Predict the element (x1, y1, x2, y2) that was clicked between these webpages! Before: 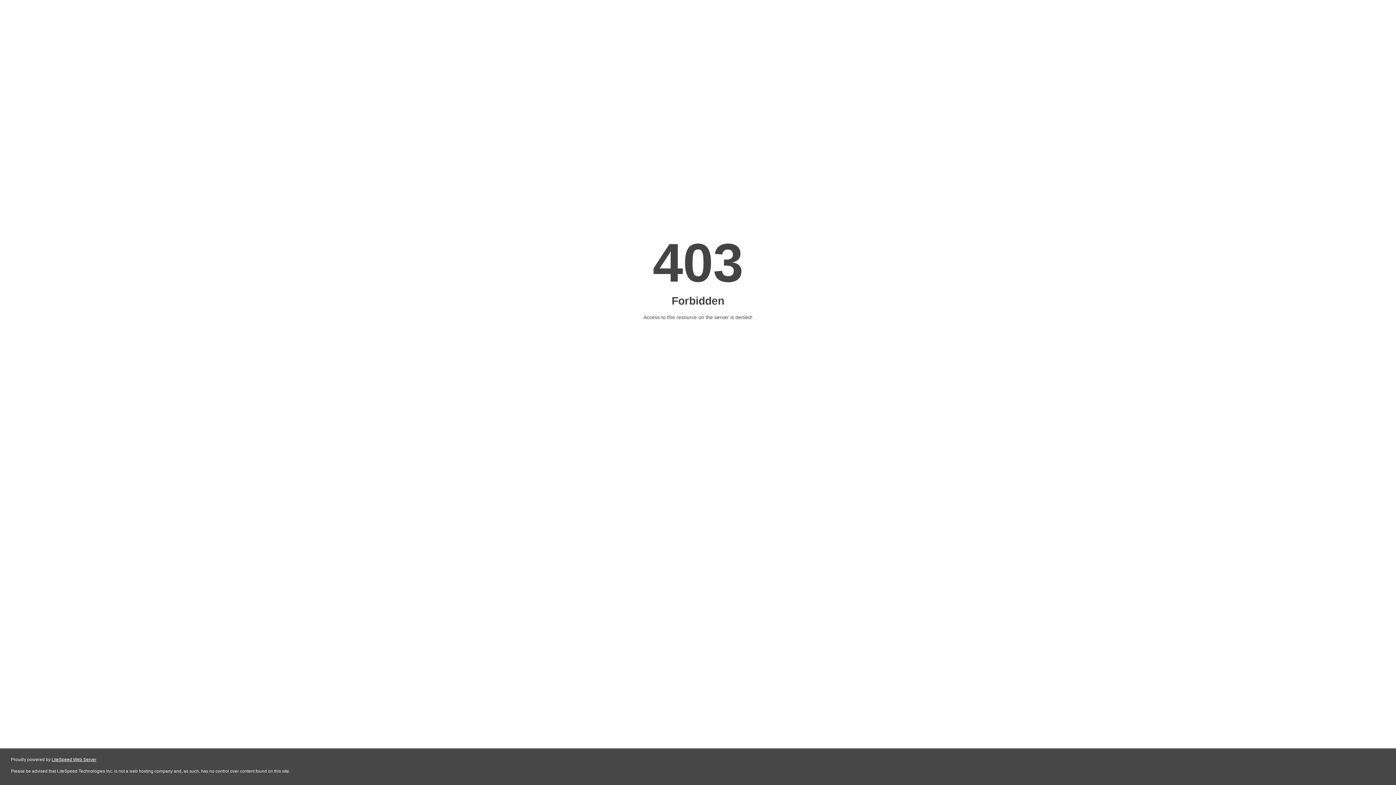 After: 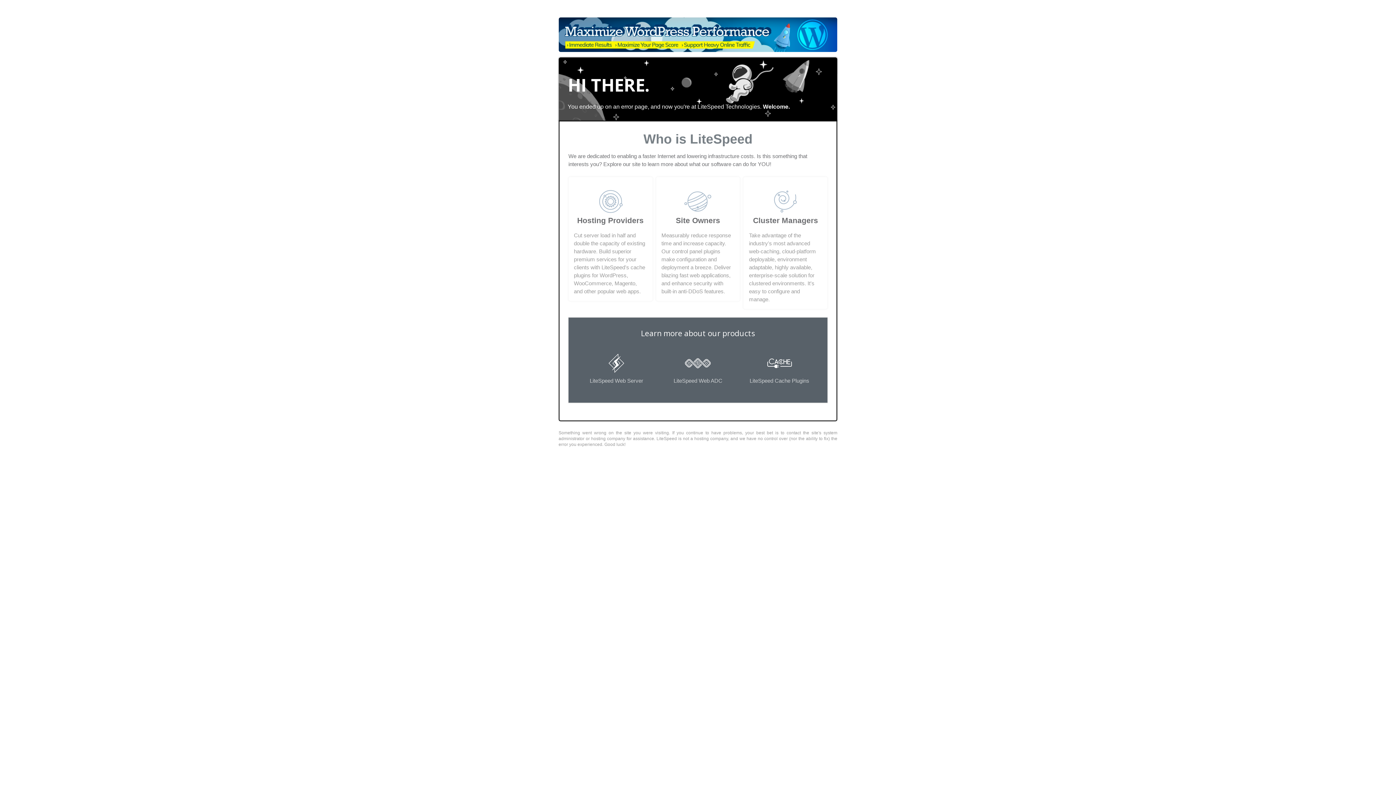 Action: bbox: (51, 757, 96, 762) label: LiteSpeed Web Server